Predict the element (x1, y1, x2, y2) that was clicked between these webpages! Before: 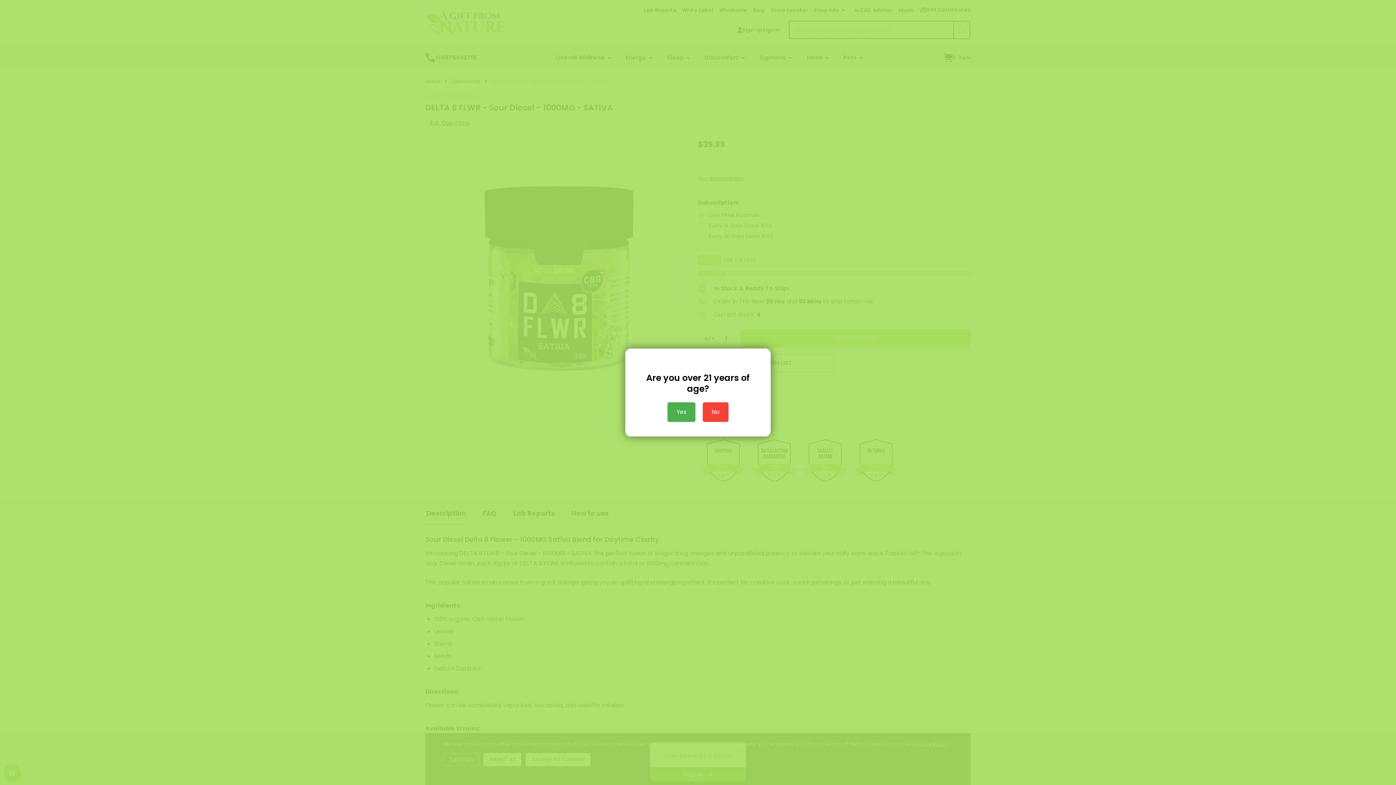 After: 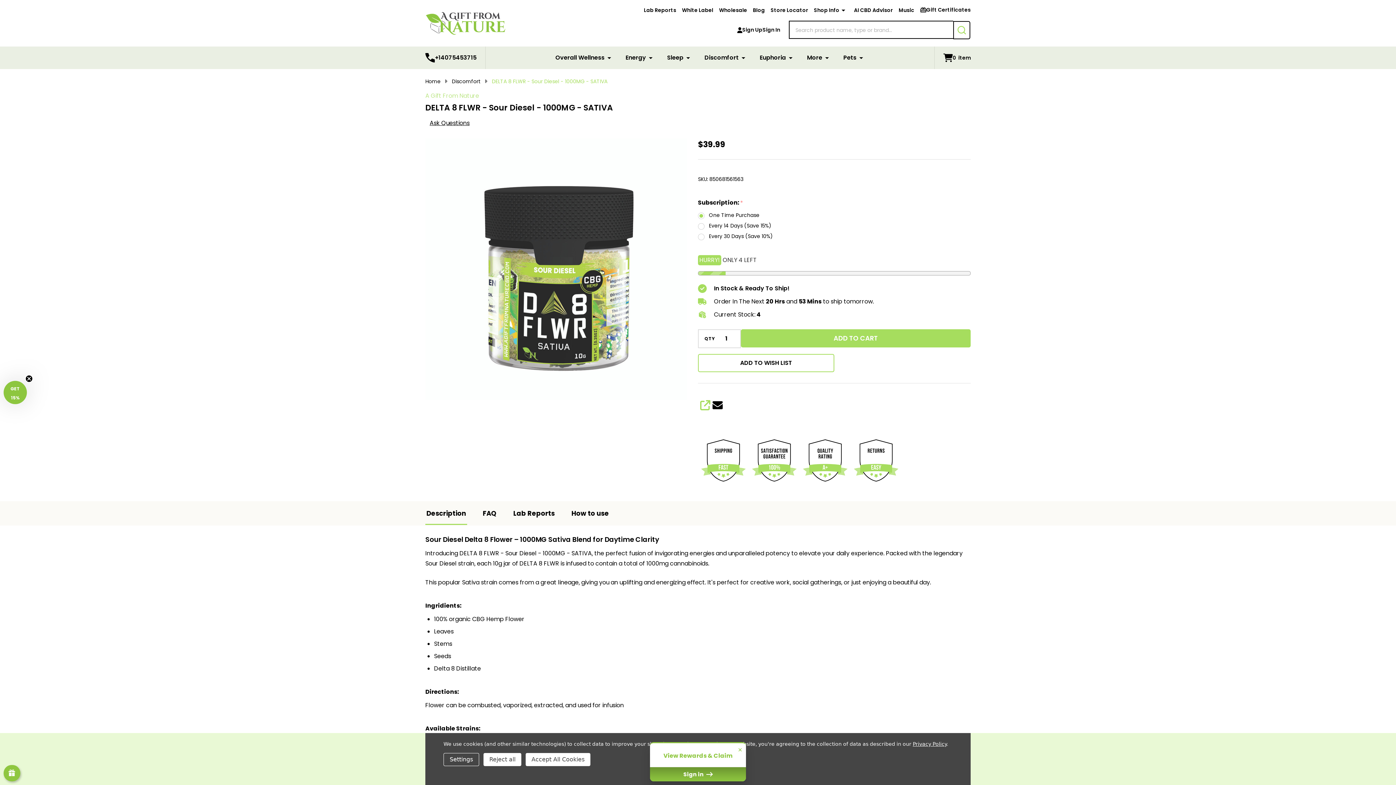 Action: bbox: (667, 402, 695, 422) label: Yes